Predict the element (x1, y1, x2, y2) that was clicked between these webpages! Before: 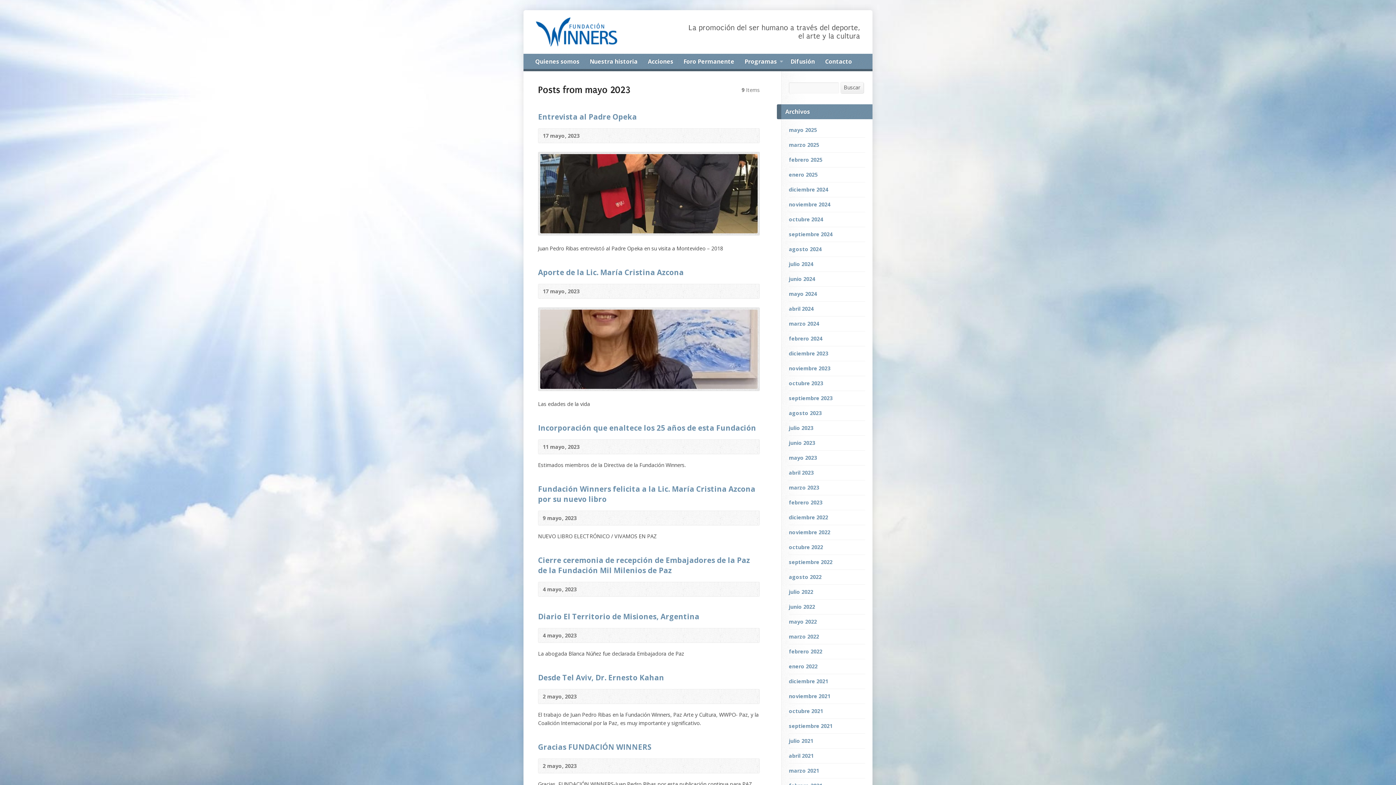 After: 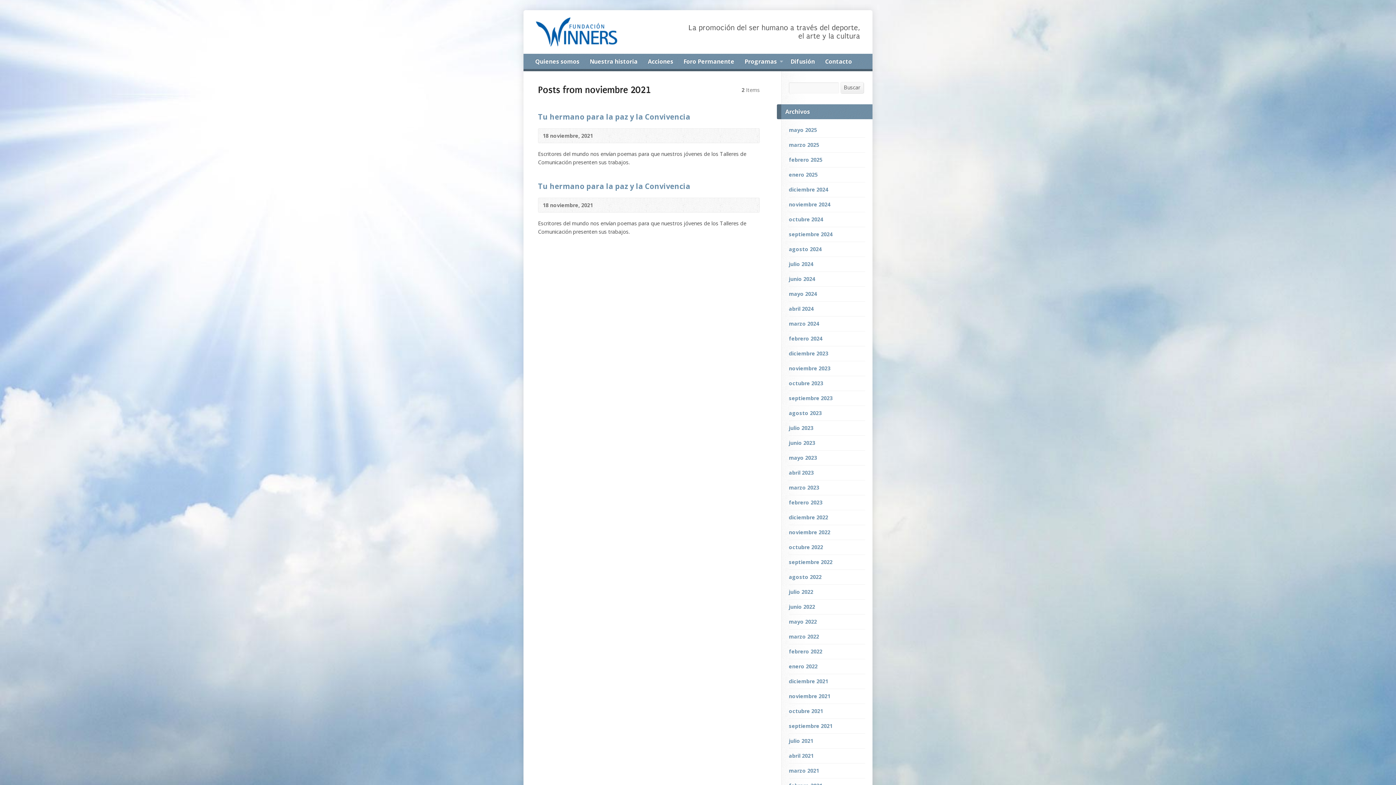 Action: label: noviembre 2021 bbox: (789, 693, 830, 700)